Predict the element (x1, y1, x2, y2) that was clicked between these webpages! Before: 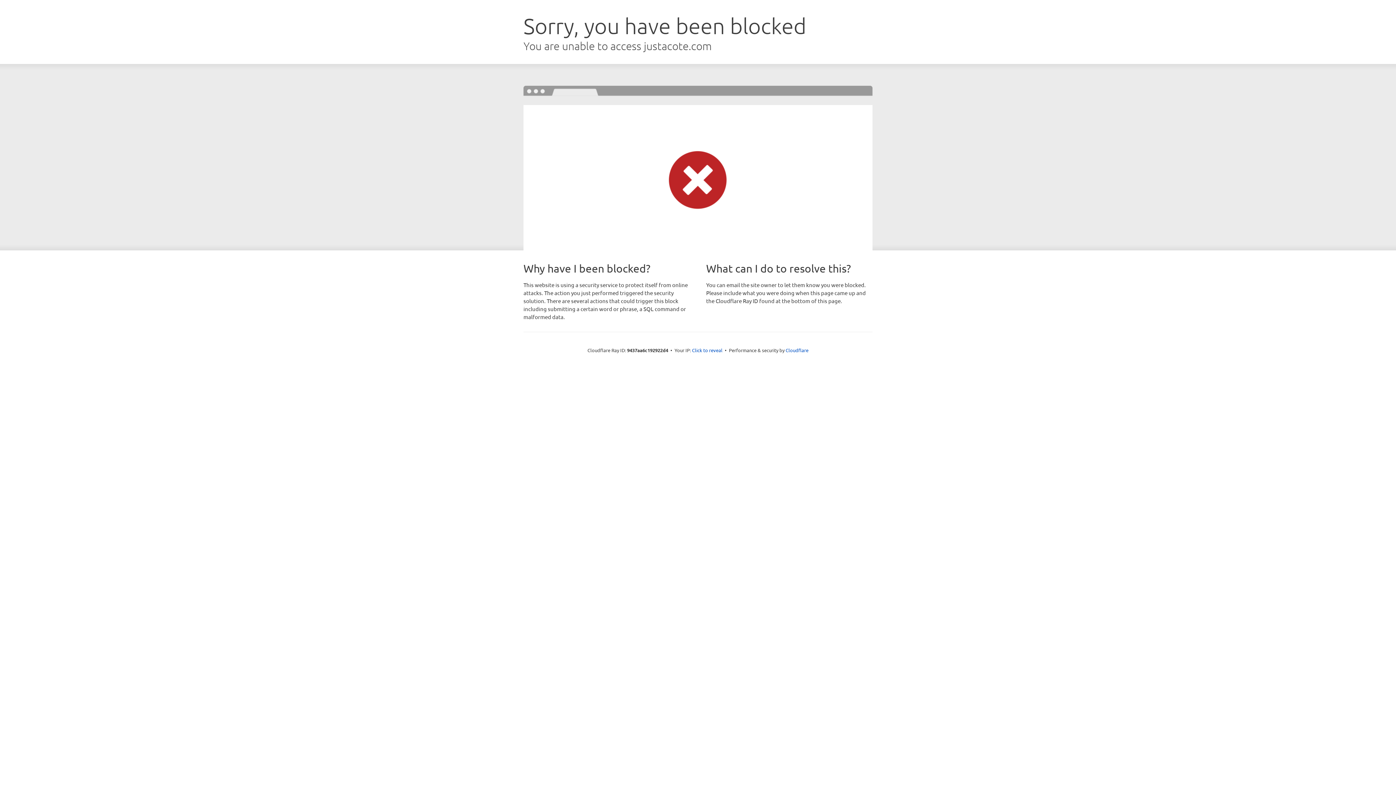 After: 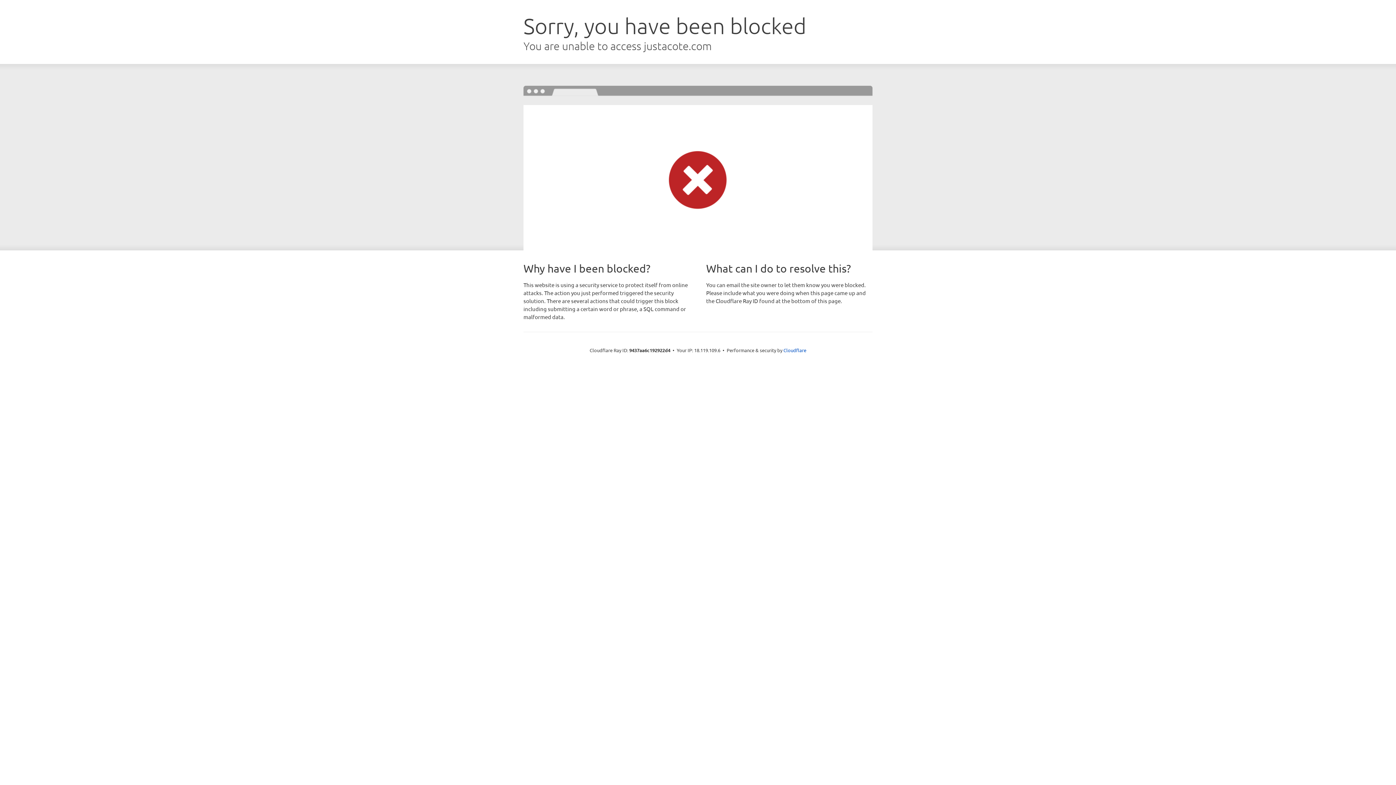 Action: bbox: (692, 346, 722, 353) label: Click to reveal